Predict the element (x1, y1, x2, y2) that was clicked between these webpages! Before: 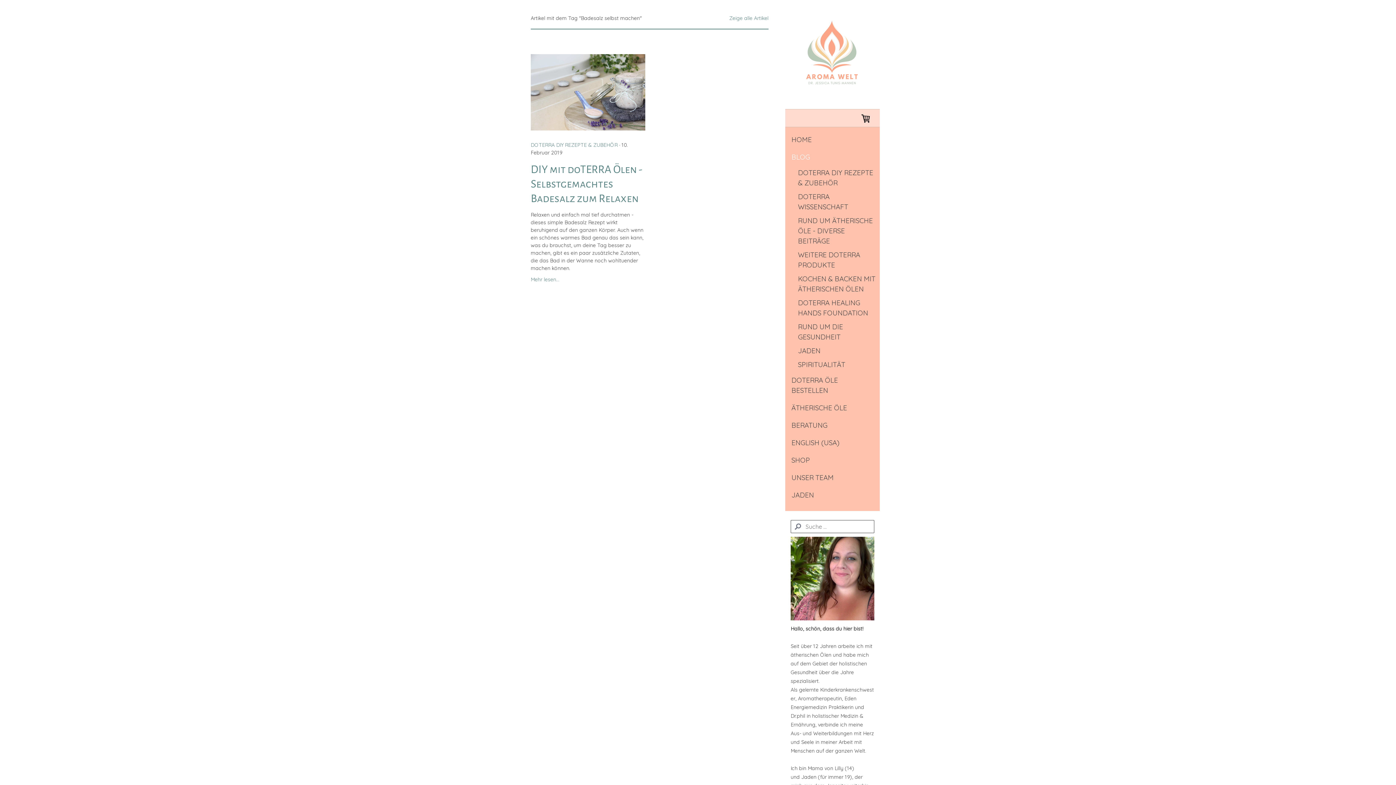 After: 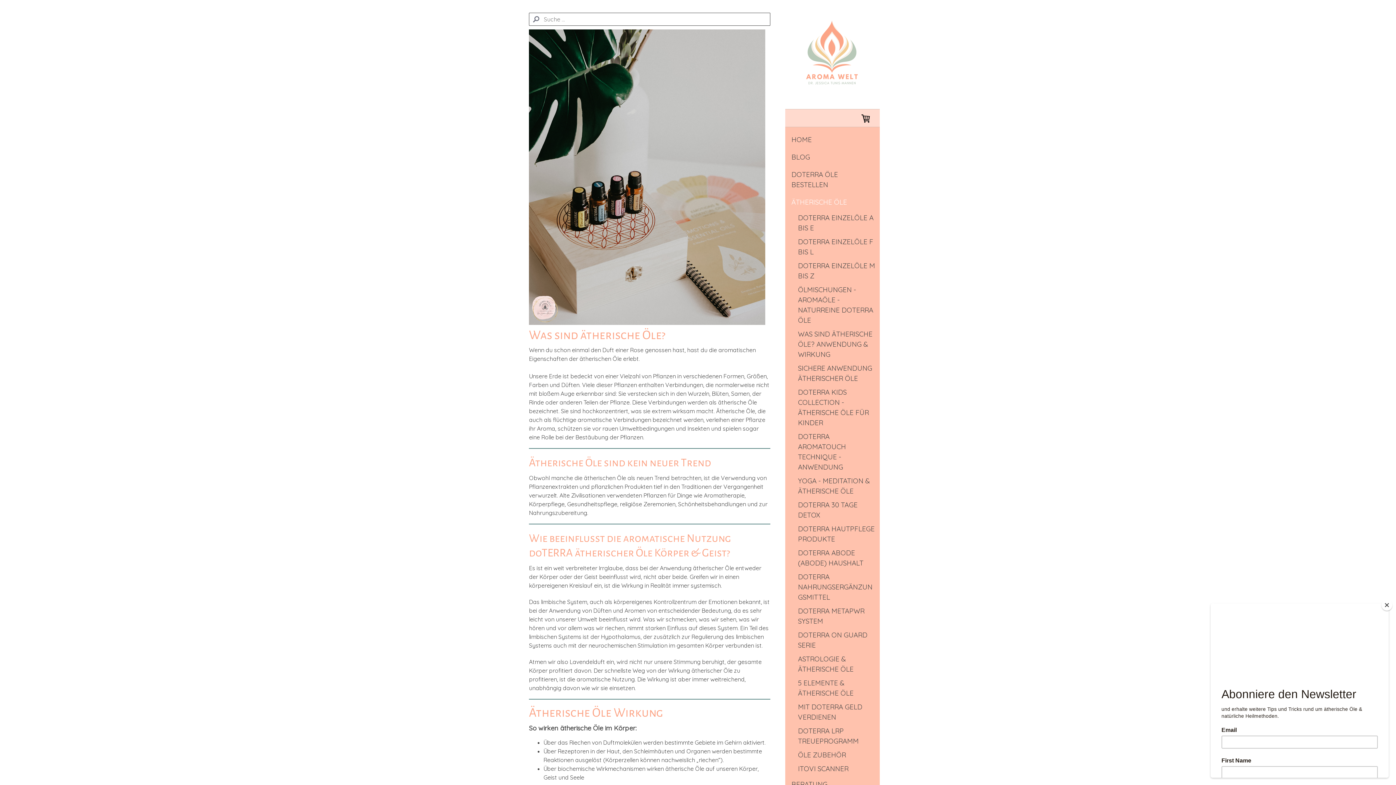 Action: label: ÄTHERISCHE ÖLE bbox: (785, 399, 880, 416)